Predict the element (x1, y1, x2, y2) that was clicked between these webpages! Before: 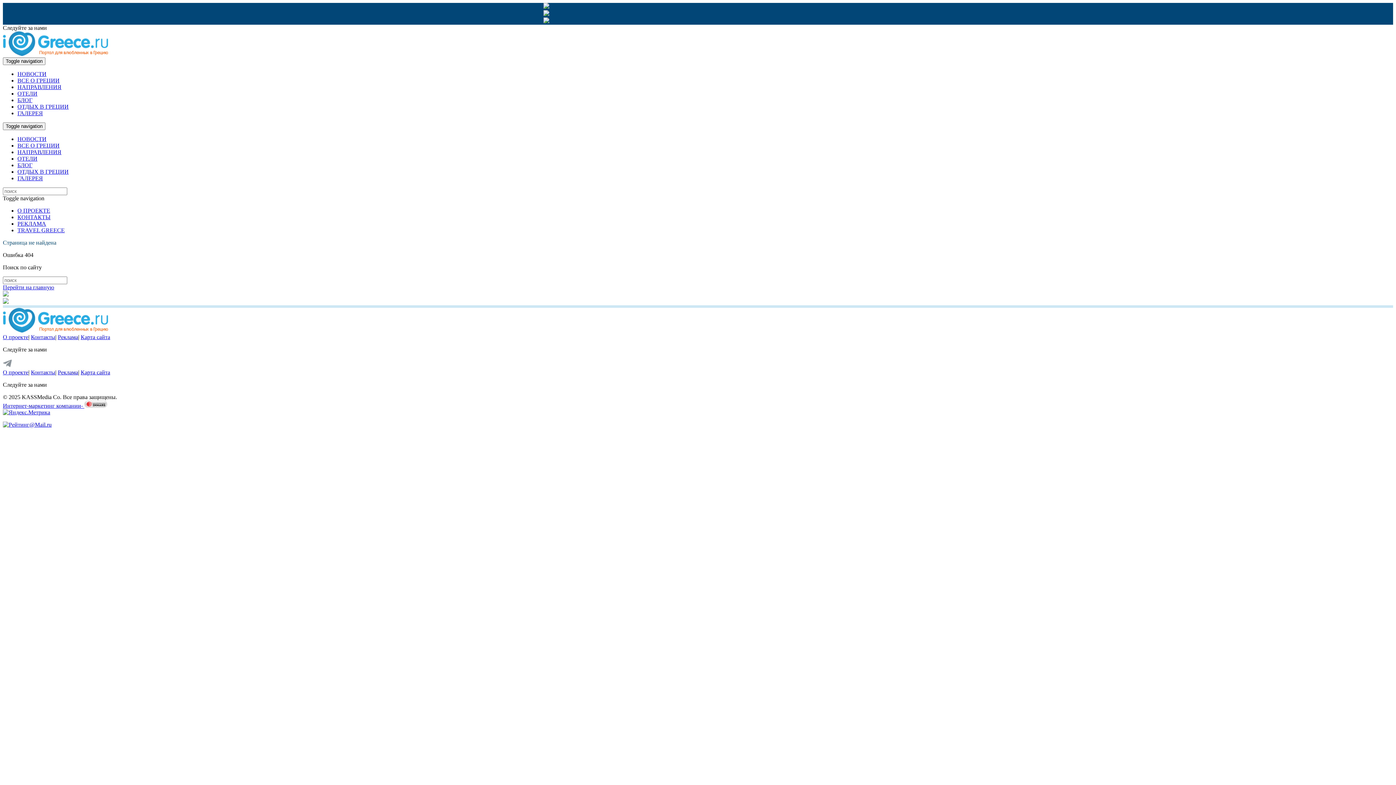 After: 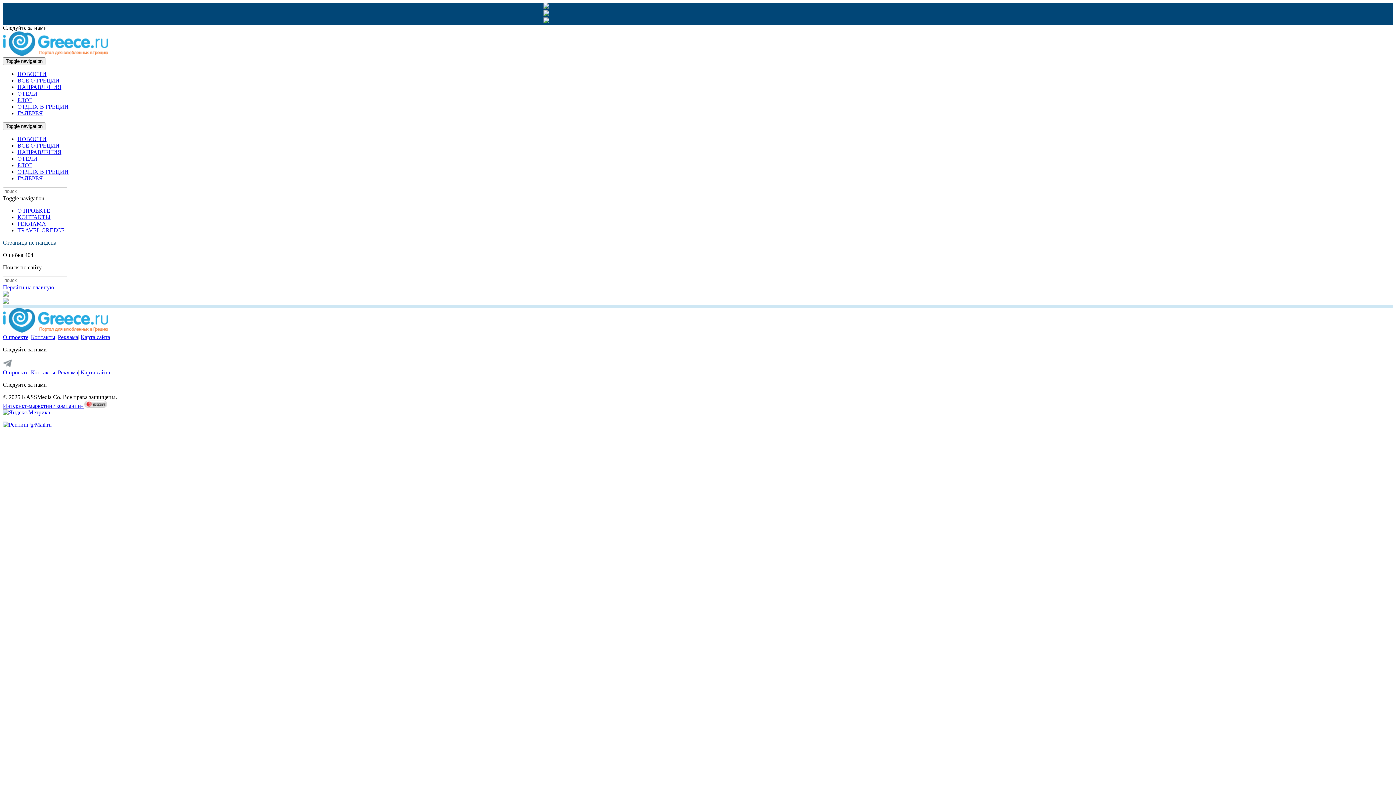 Action: bbox: (2, 291, 8, 297)